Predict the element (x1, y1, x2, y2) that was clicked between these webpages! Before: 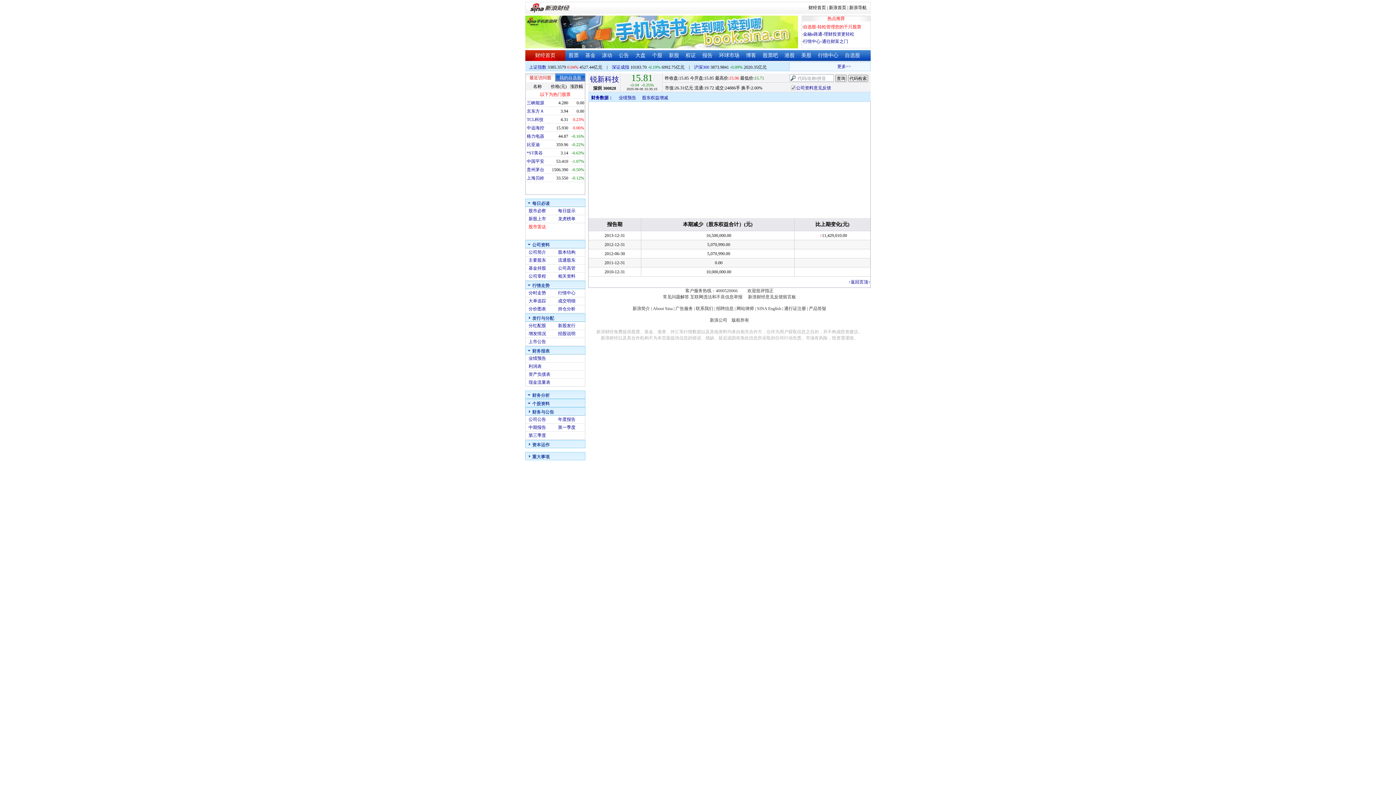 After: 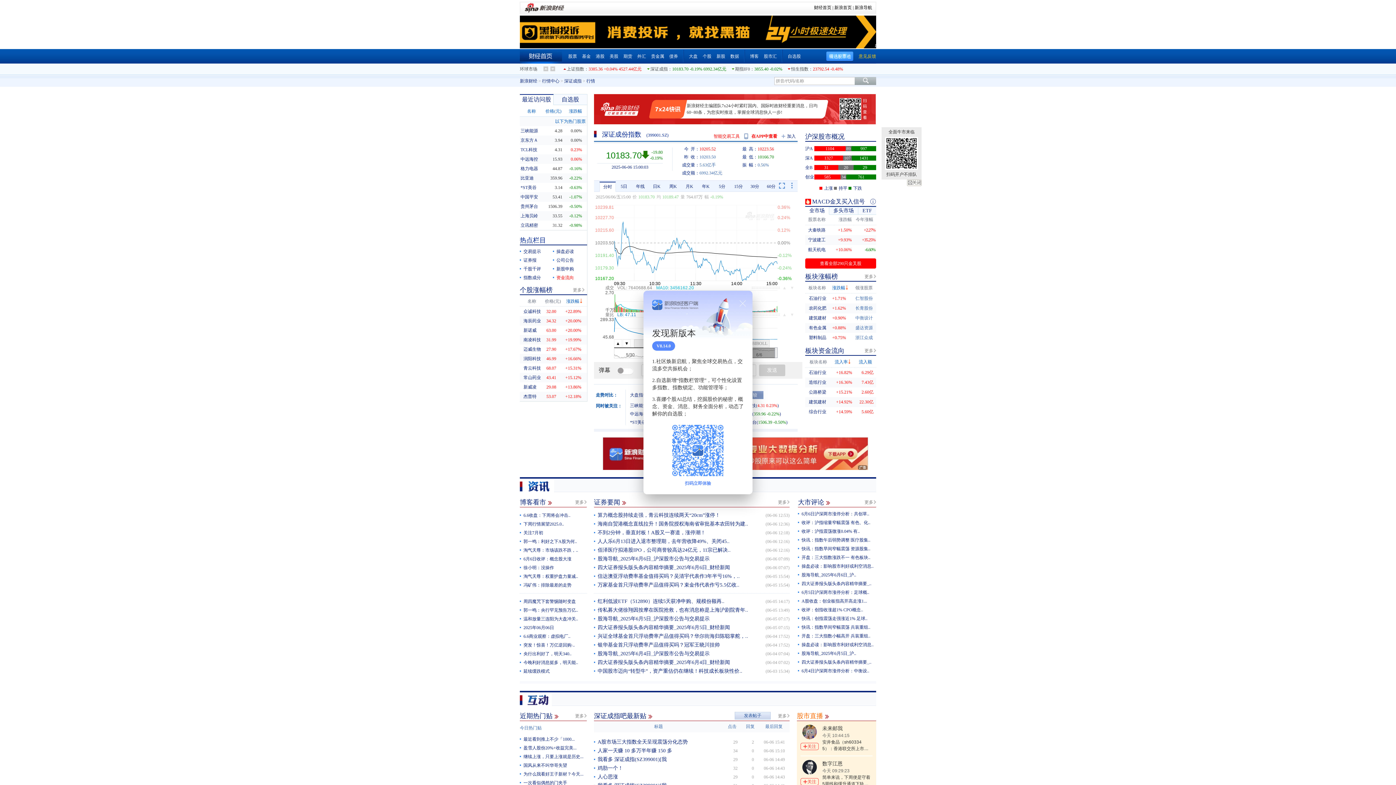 Action: label: 深证成指 bbox: (612, 64, 629, 69)